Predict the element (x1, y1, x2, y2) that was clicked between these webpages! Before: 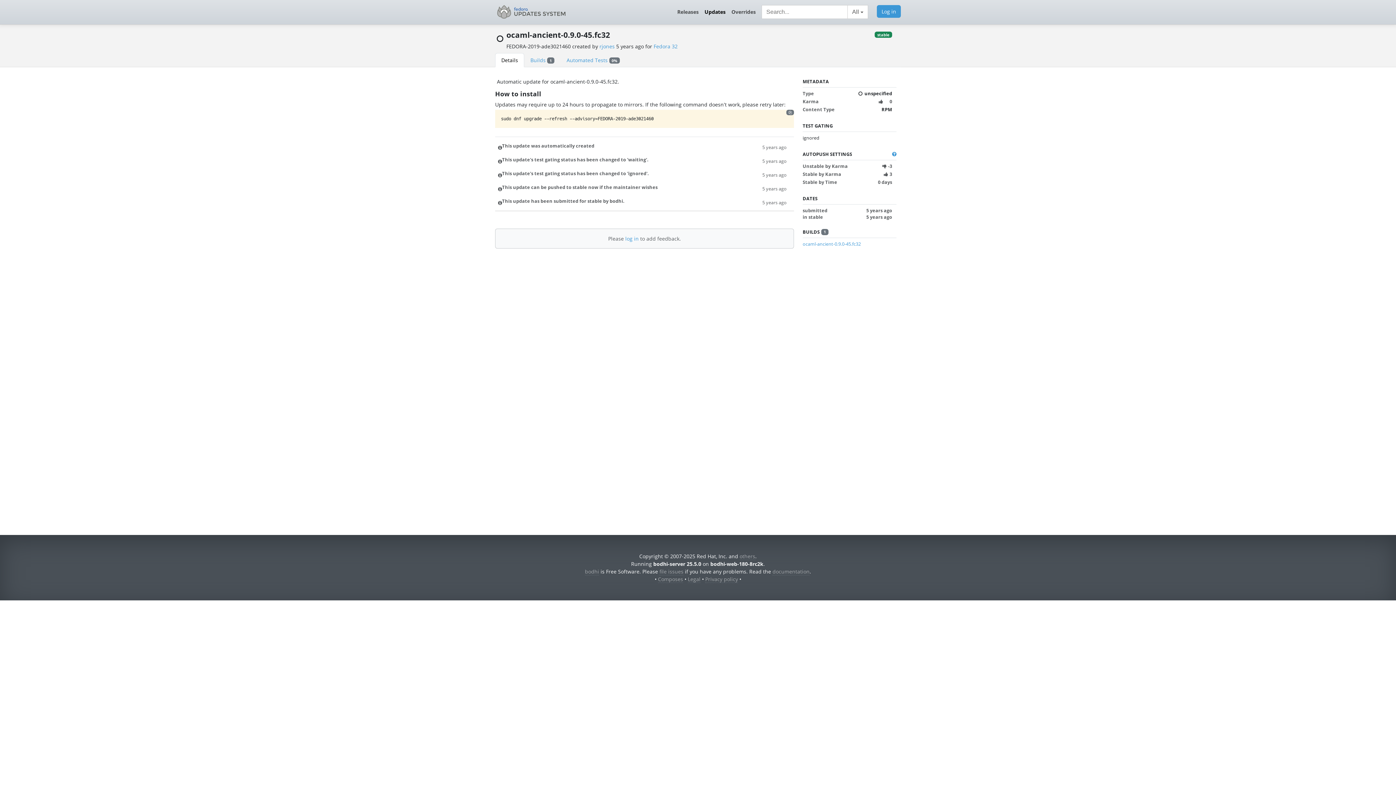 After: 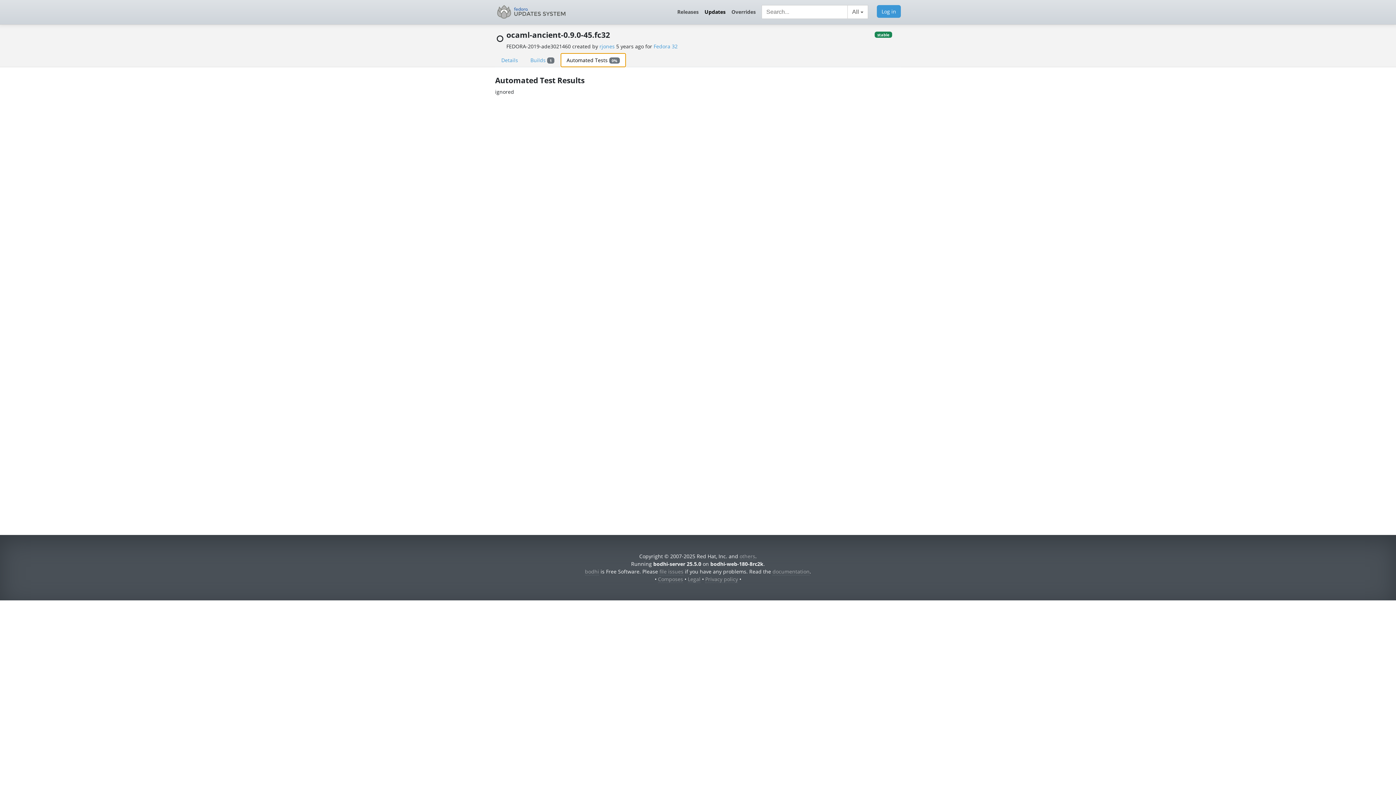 Action: bbox: (560, 53, 626, 67) label: Automated Tests 0%